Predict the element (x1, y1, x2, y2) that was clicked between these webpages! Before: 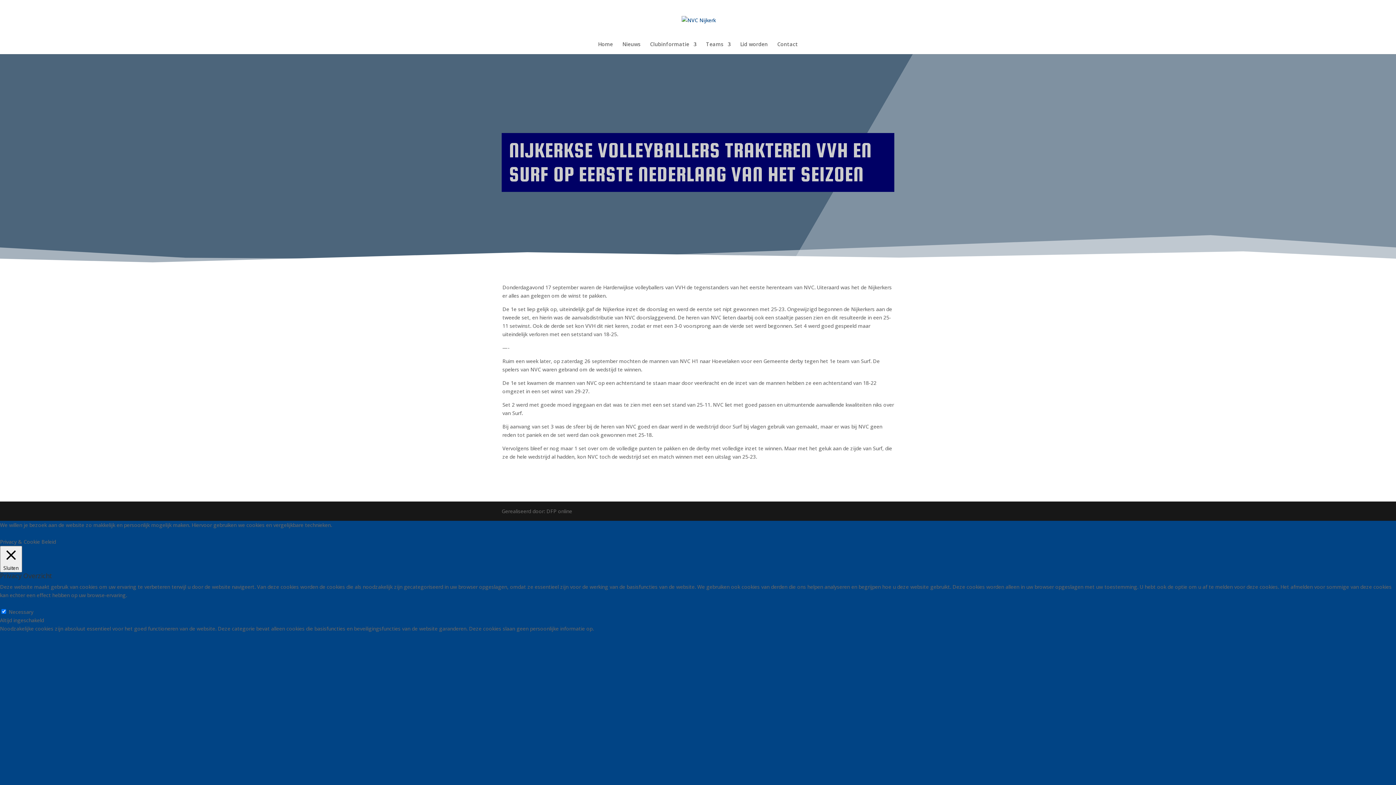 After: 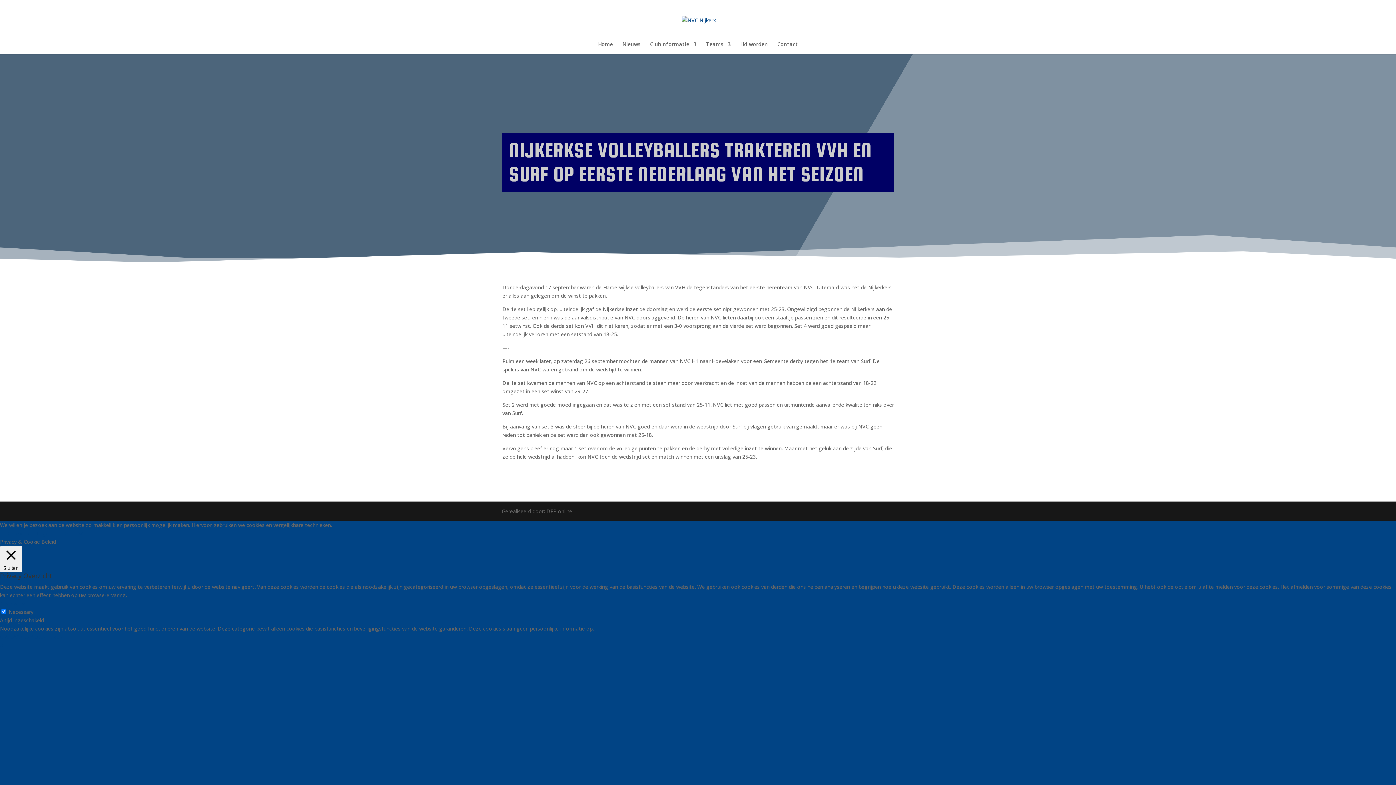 Action: label: TOESTAAN bbox: (61, 530, 88, 537)